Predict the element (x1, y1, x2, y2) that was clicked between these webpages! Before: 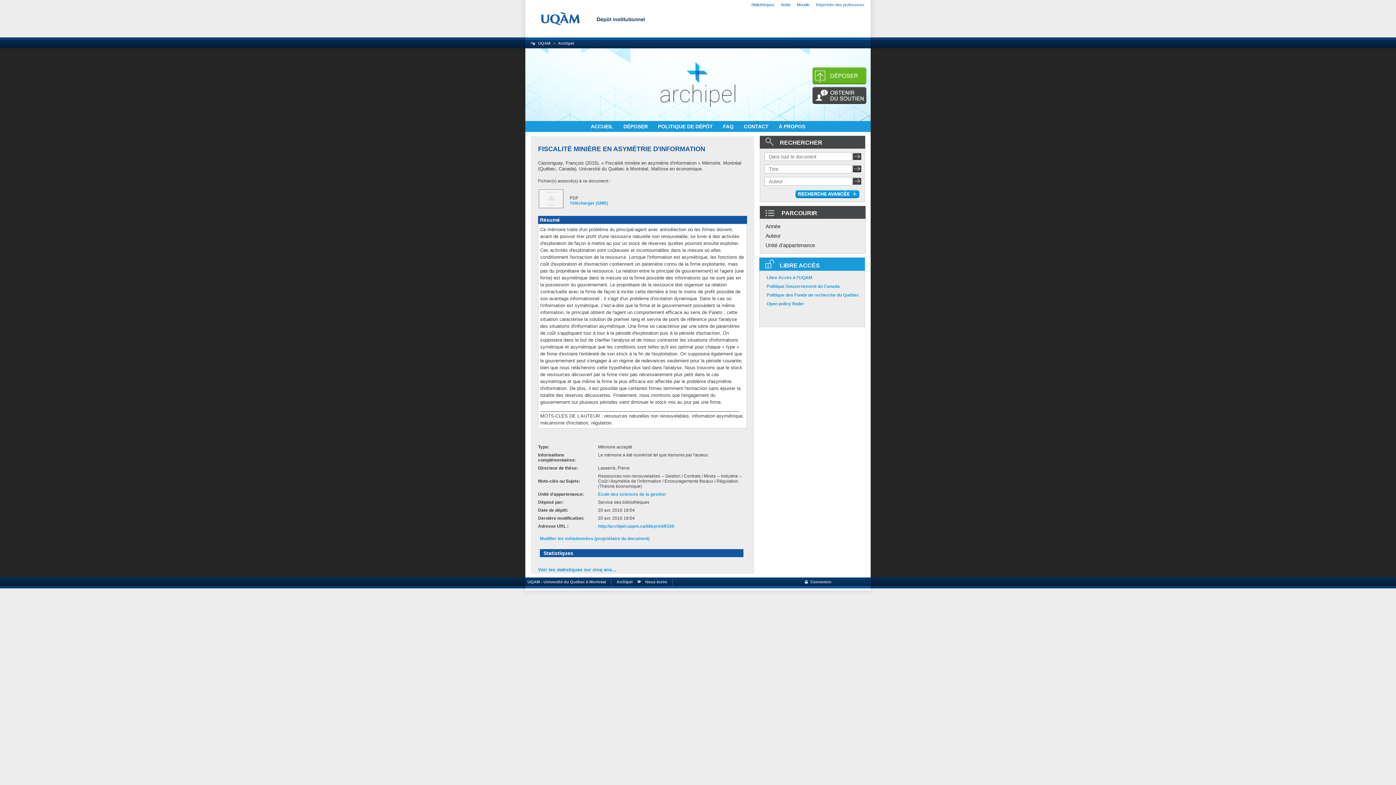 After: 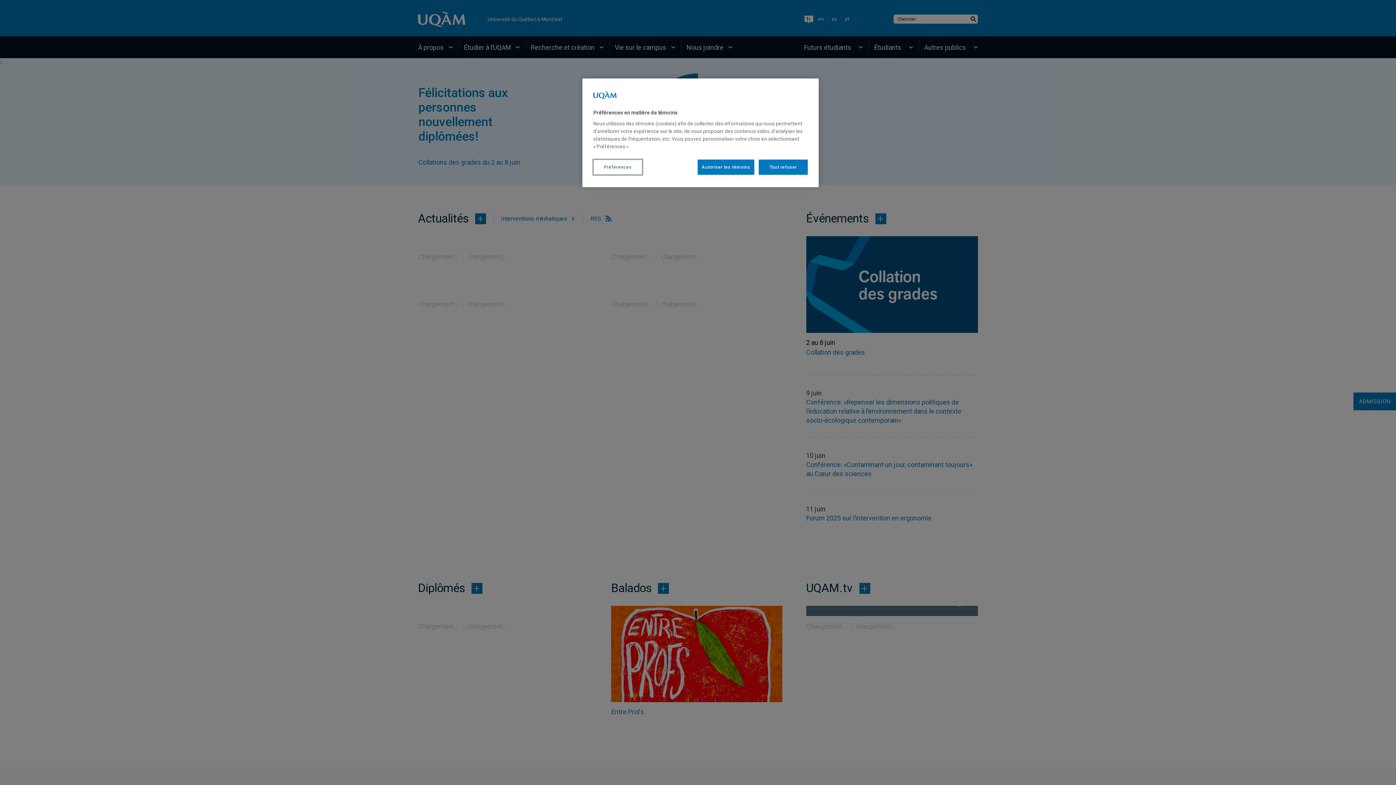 Action: bbox: (525, 579, 606, 584) label:   UQAM - Université du Québec à Montréal